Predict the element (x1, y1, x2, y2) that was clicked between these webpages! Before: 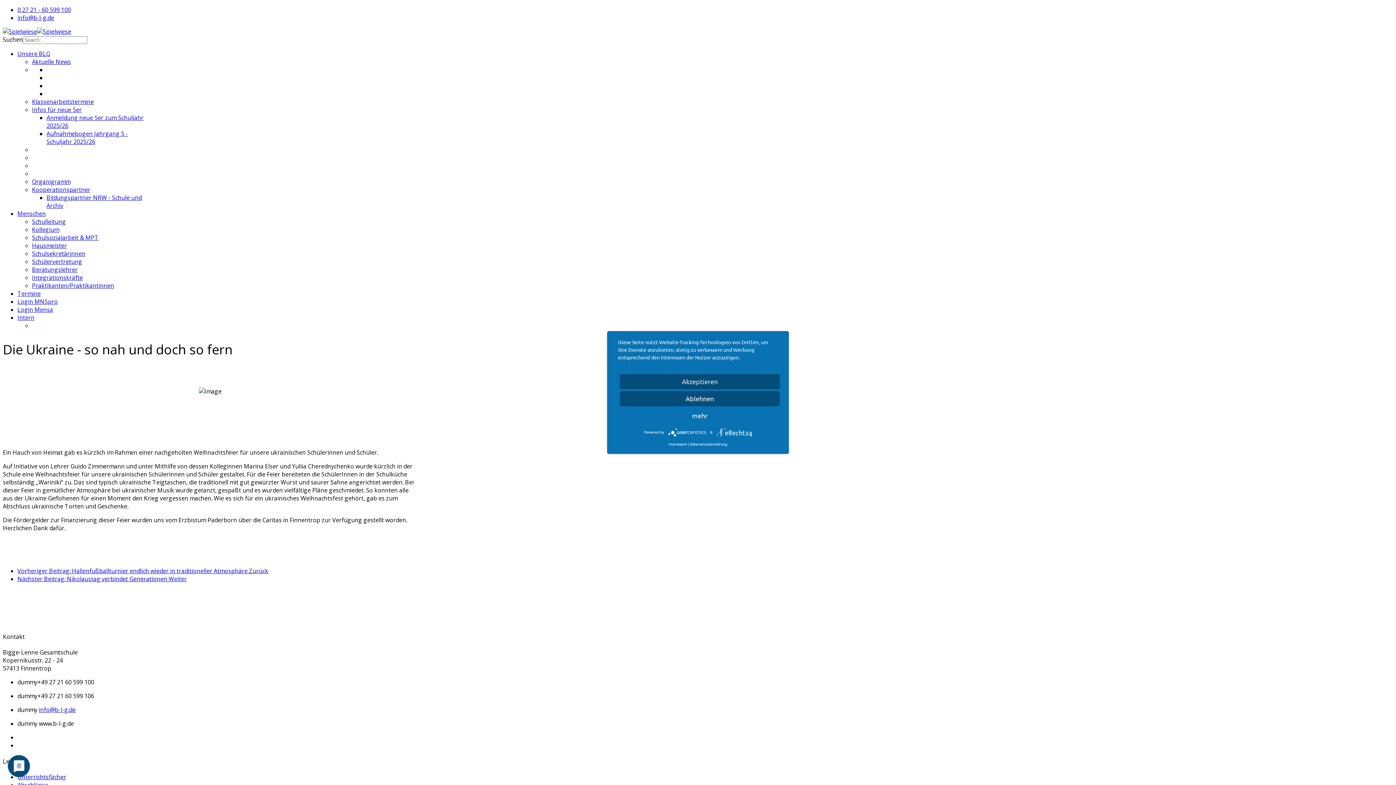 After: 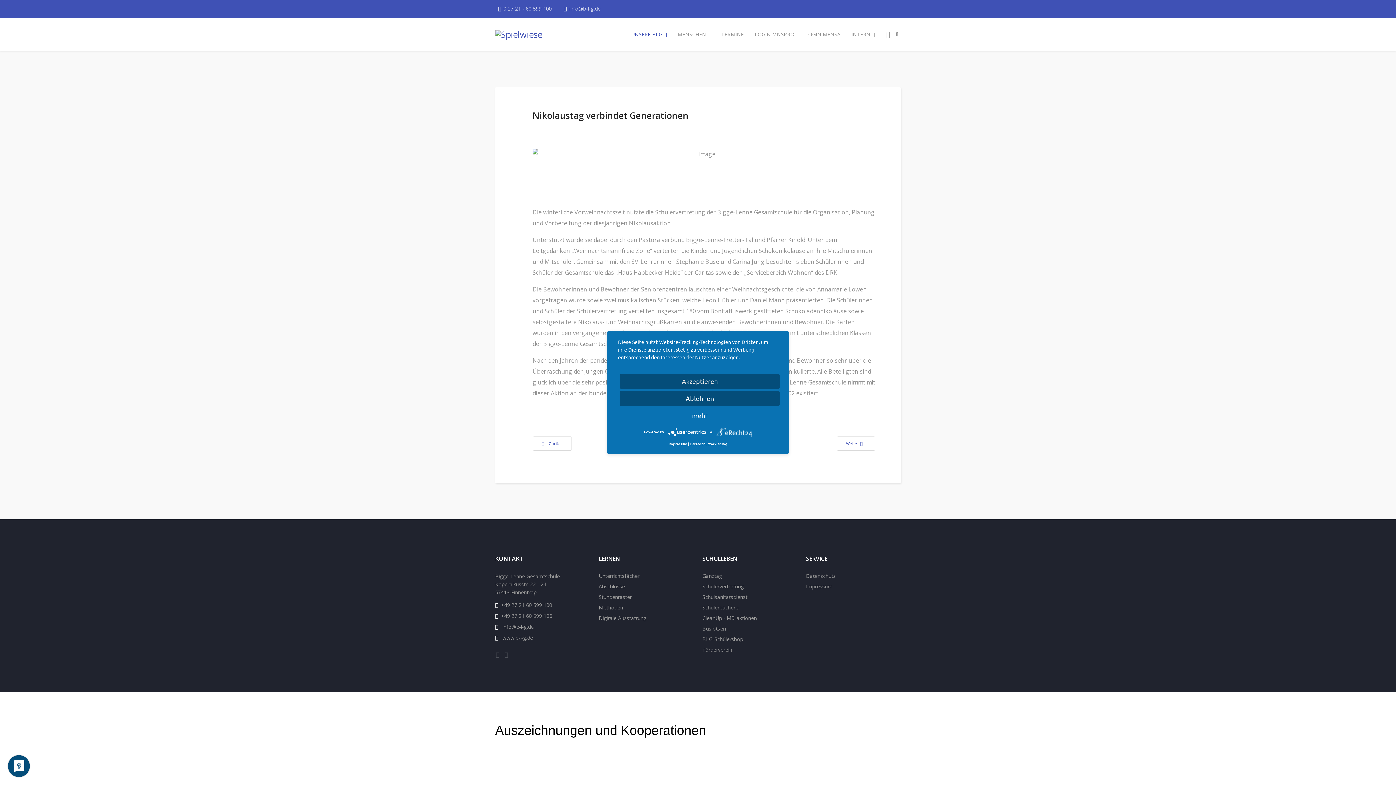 Action: bbox: (17, 575, 186, 583) label: Nächster Beitrag: Nikolaustag verbindet Generationen Weiter